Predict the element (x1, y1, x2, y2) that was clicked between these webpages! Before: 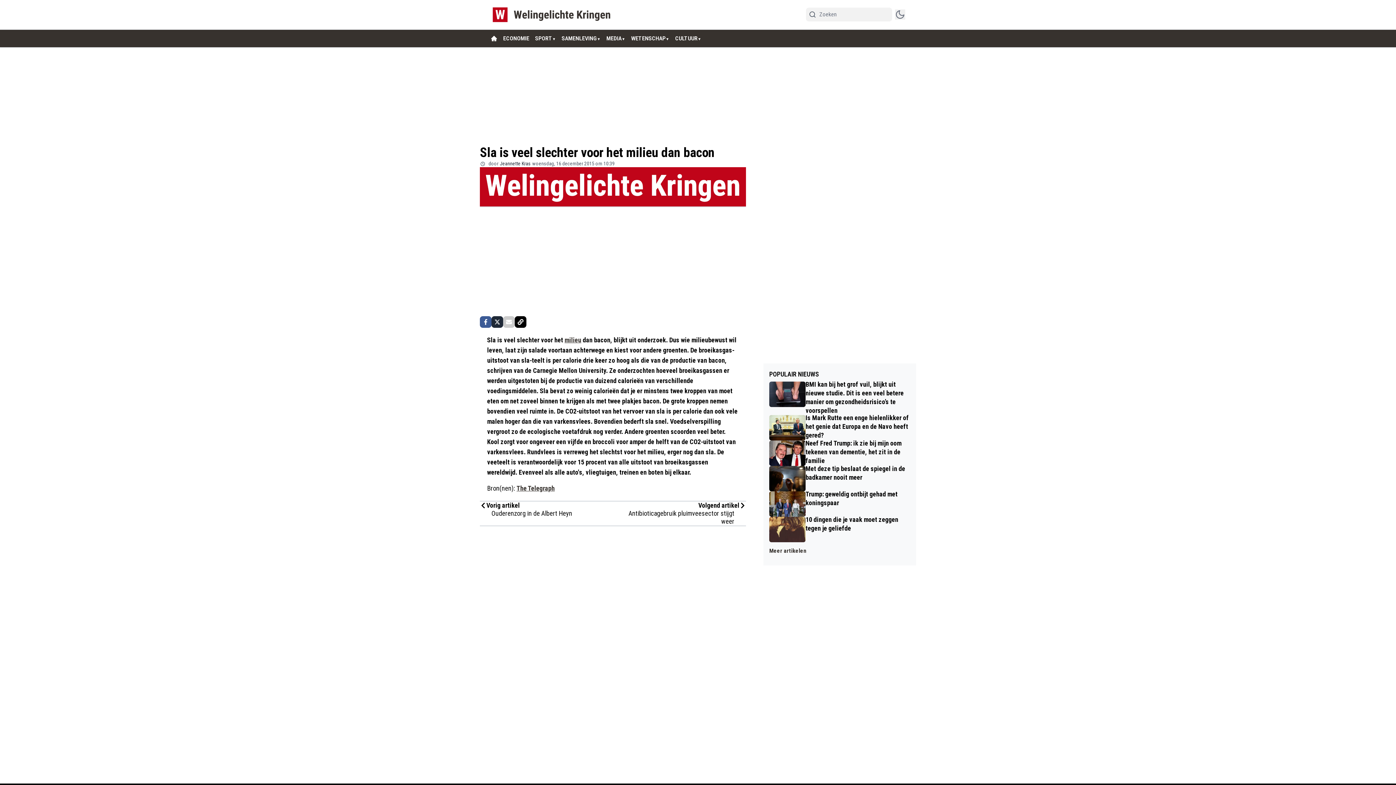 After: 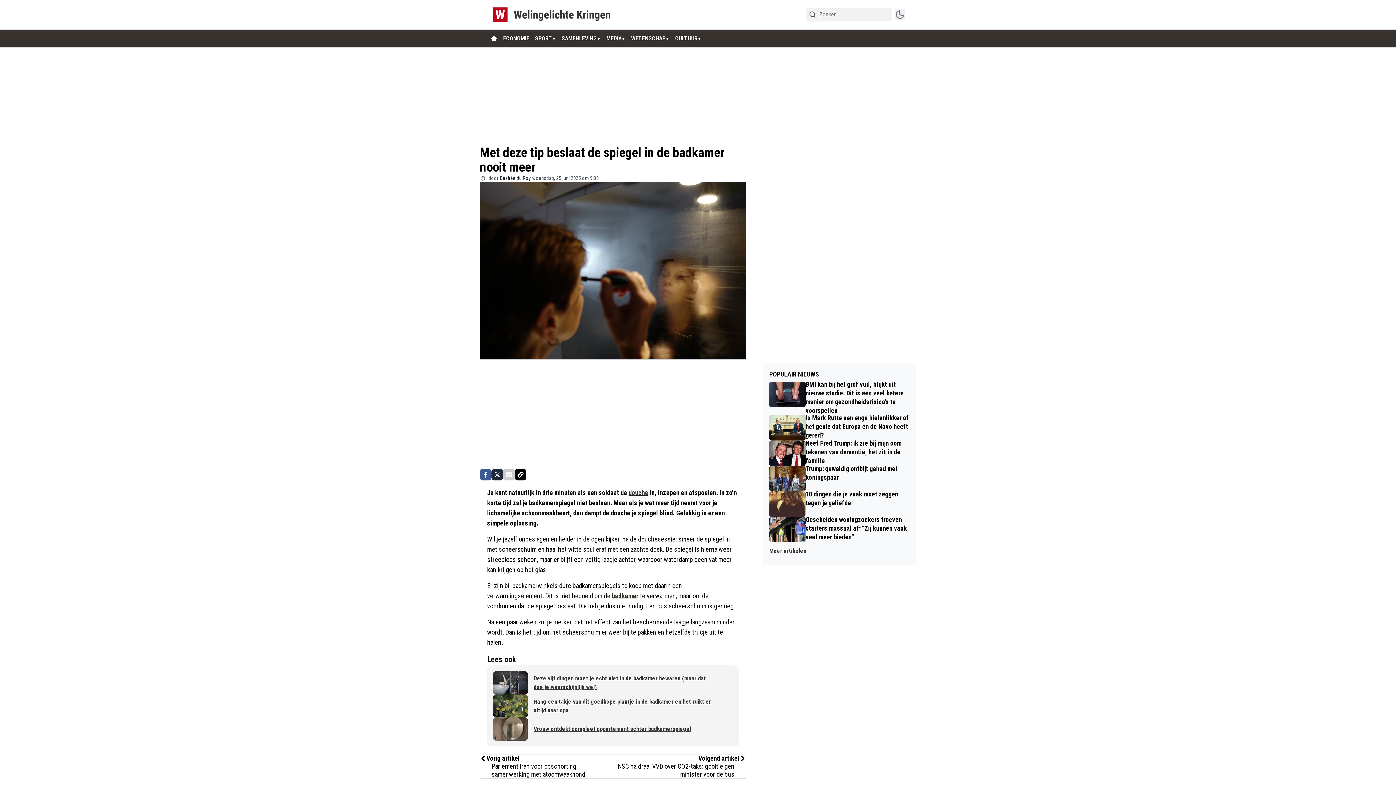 Action: label: Met deze tip beslaat de spiegel in de badkamer nooit meer bbox: (769, 466, 910, 491)